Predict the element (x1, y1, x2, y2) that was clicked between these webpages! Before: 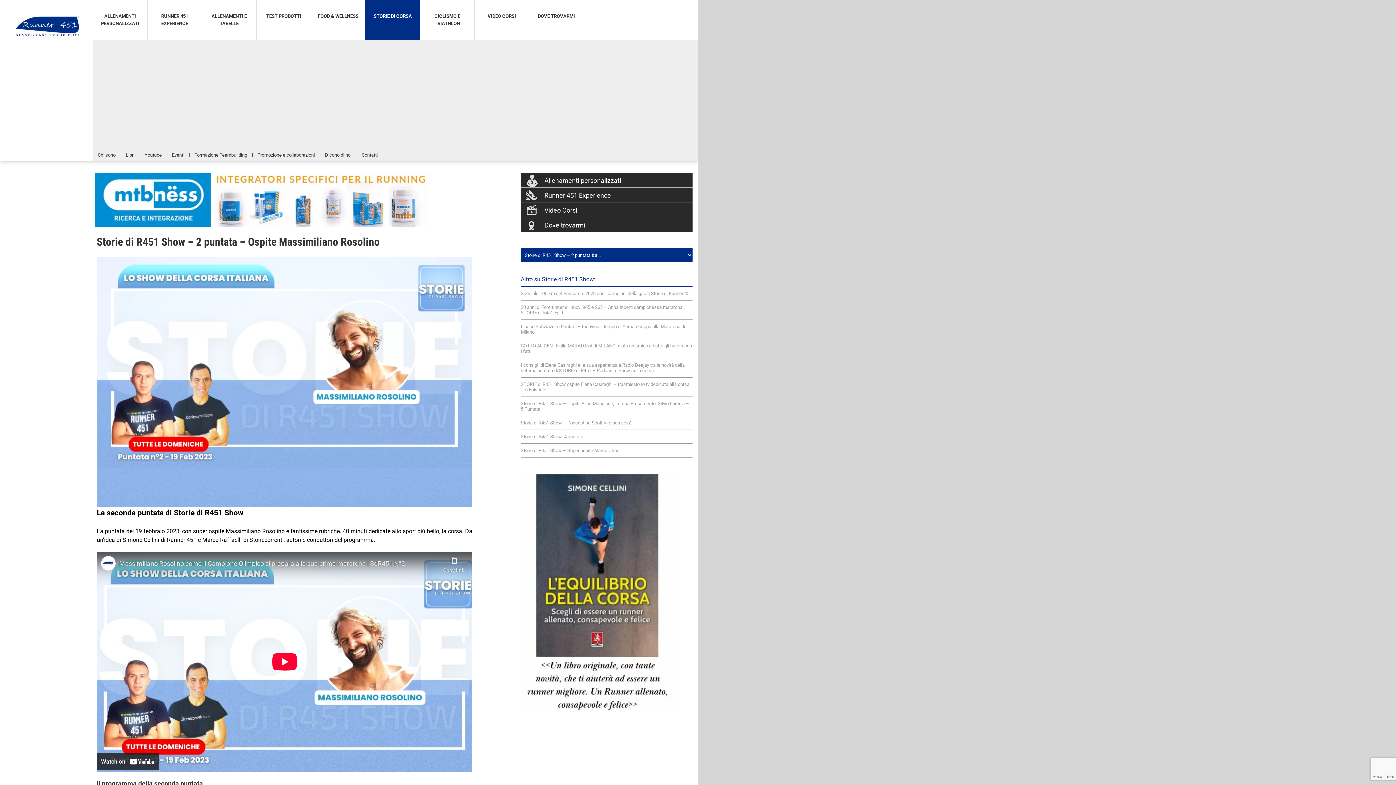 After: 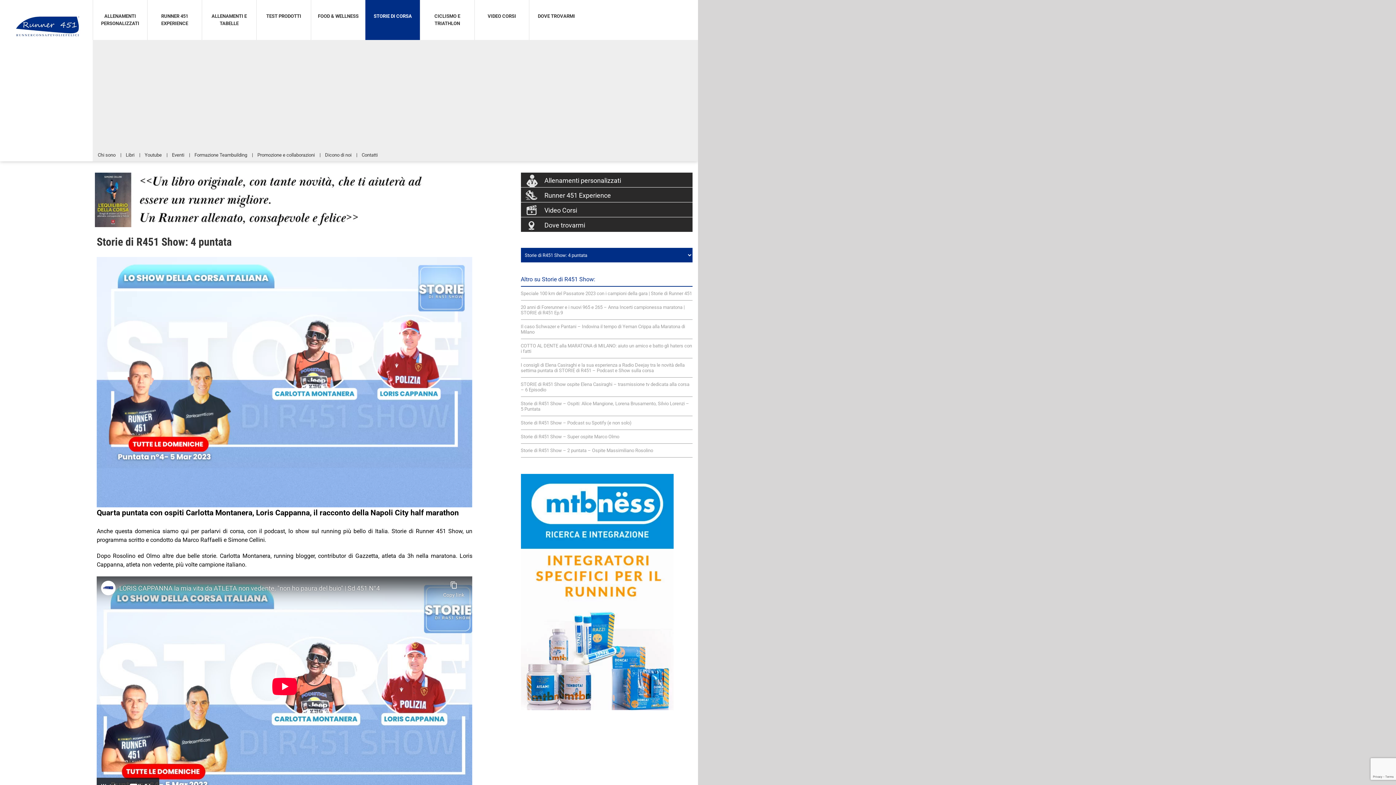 Action: bbox: (520, 430, 692, 444) label: Storie di R451 Show: 4 puntata